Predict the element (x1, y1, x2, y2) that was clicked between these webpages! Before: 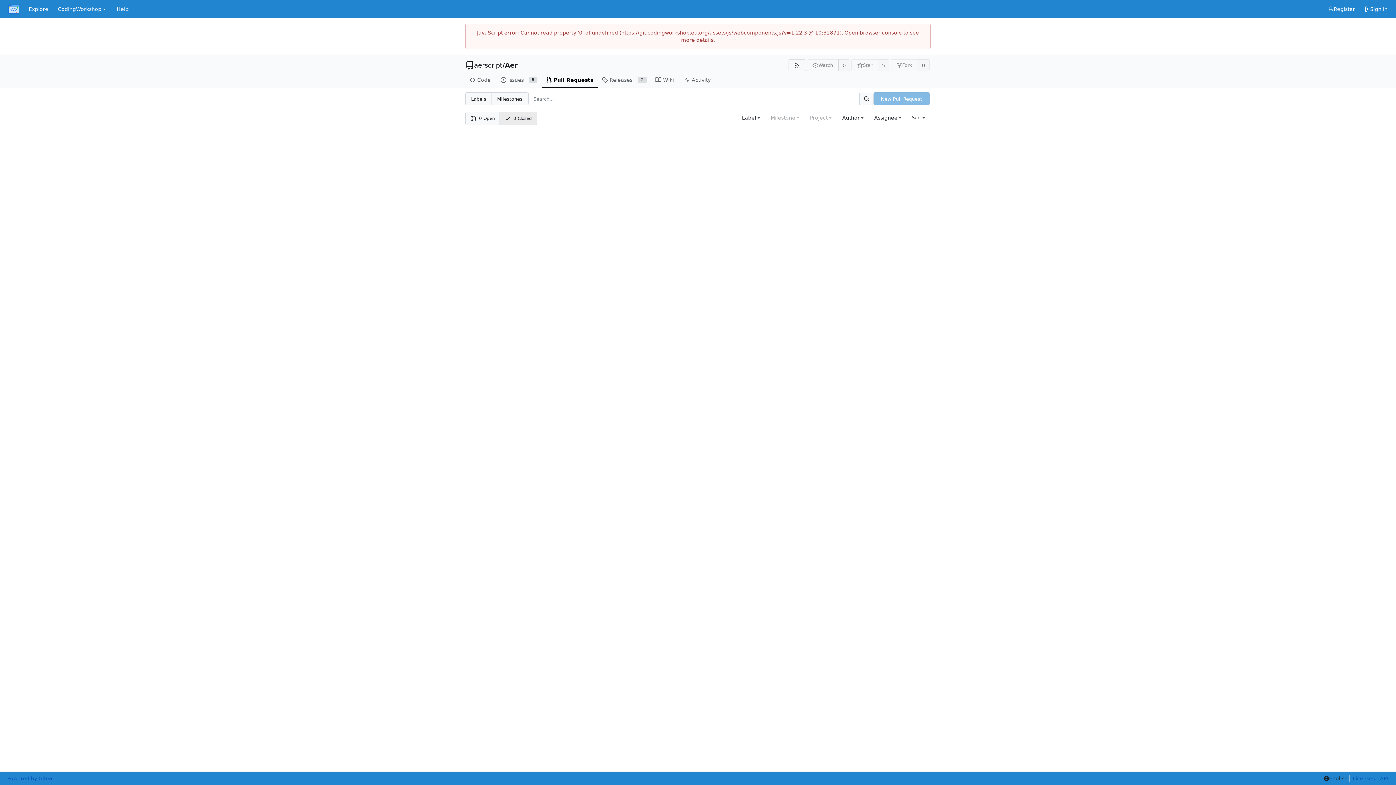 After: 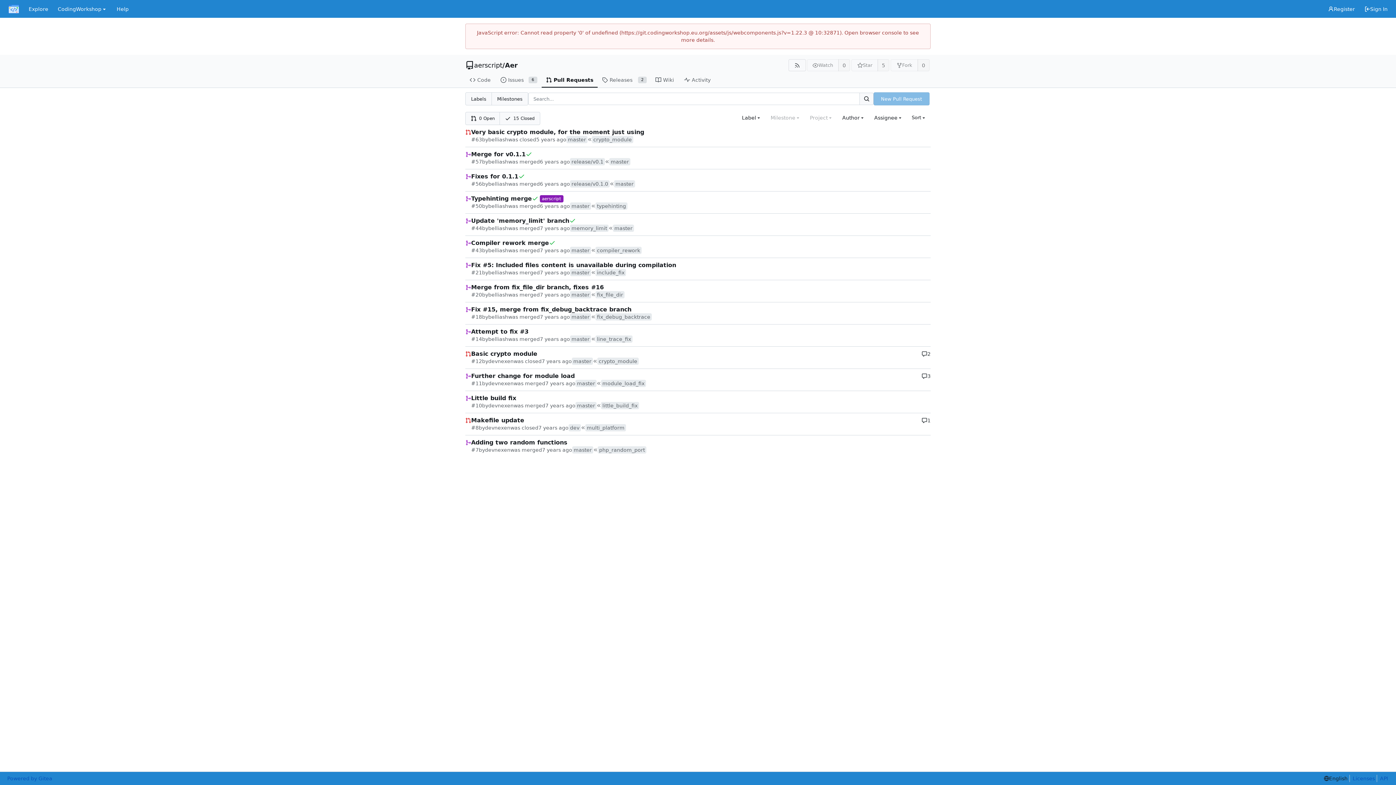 Action: label: Pull Requests bbox: (541, 72, 597, 87)